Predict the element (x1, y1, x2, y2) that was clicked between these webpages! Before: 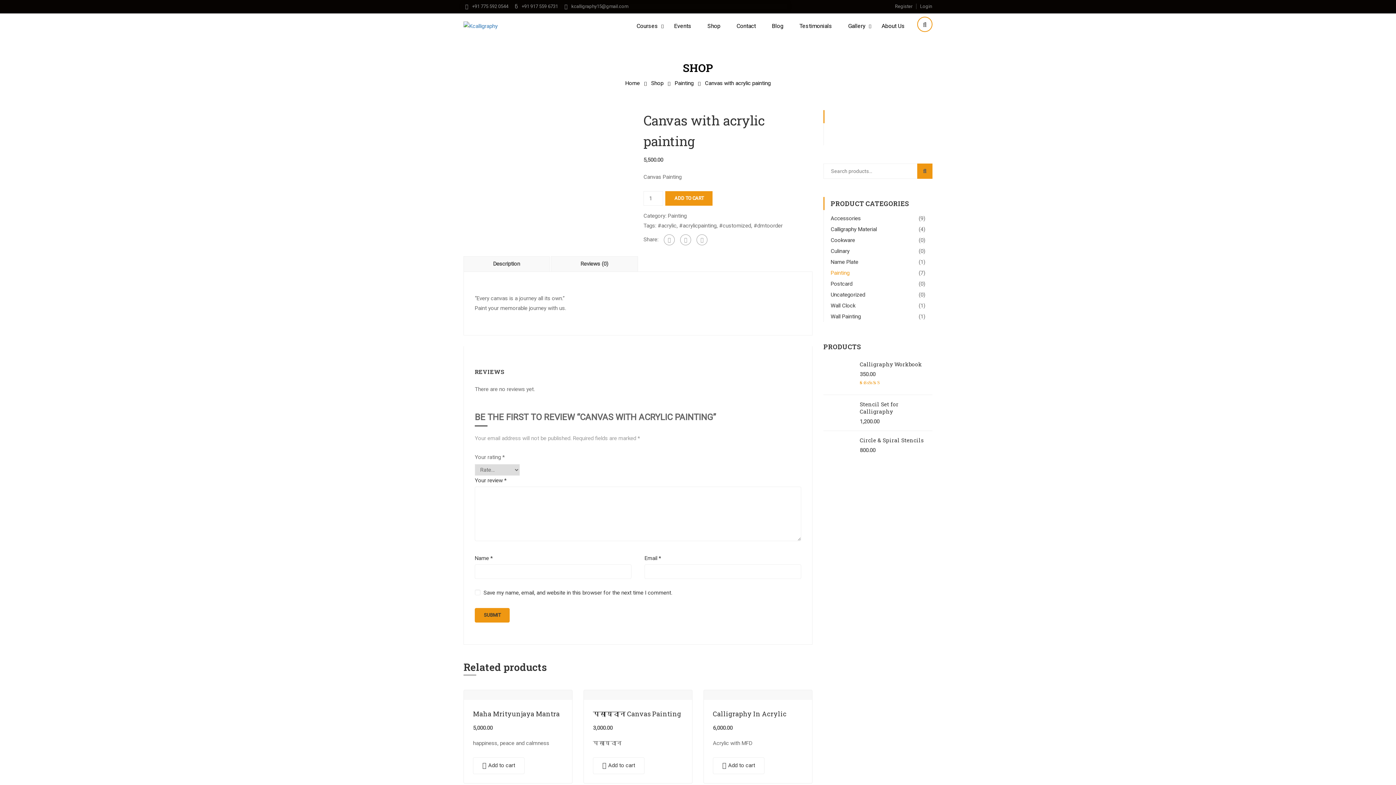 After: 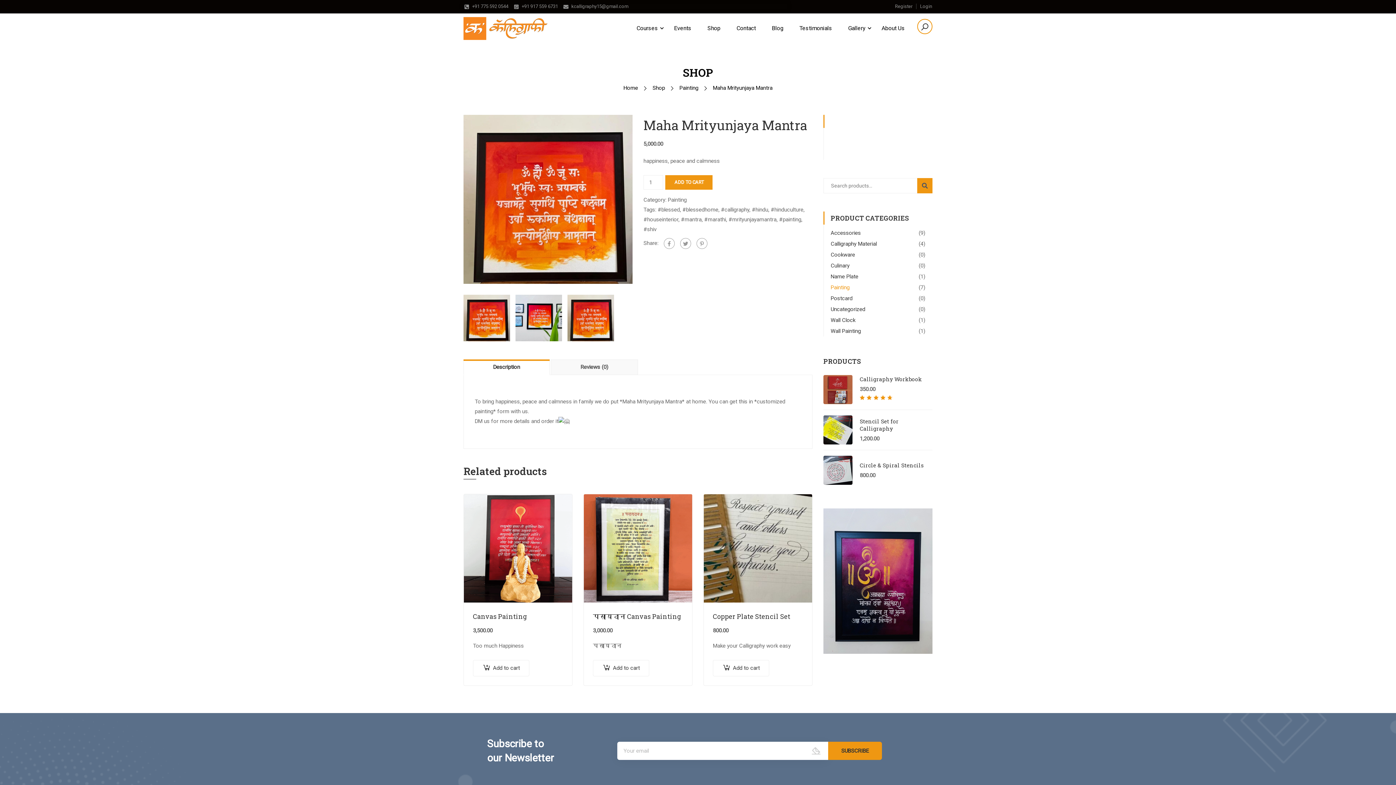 Action: bbox: (473, 709, 563, 719) label: Maha Mrityunjaya Mantra